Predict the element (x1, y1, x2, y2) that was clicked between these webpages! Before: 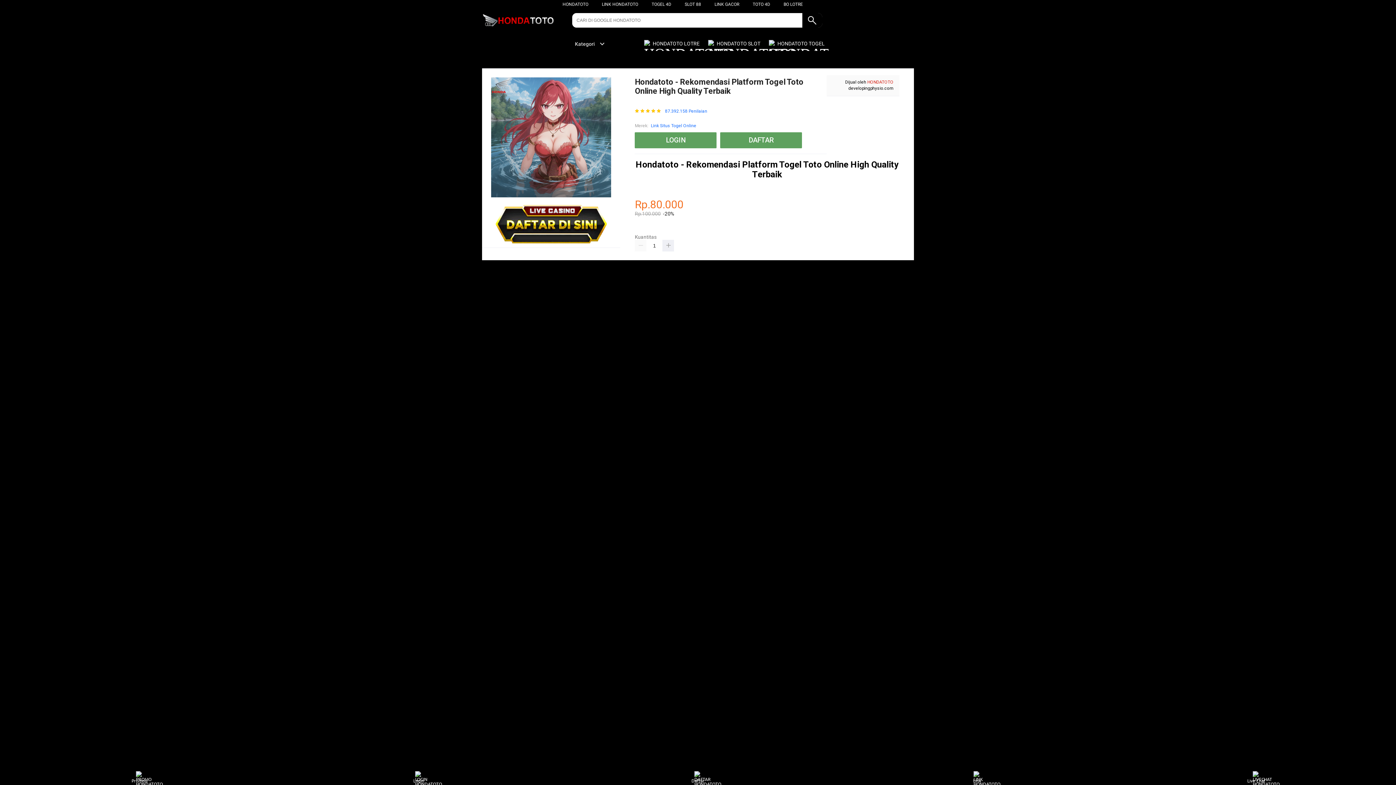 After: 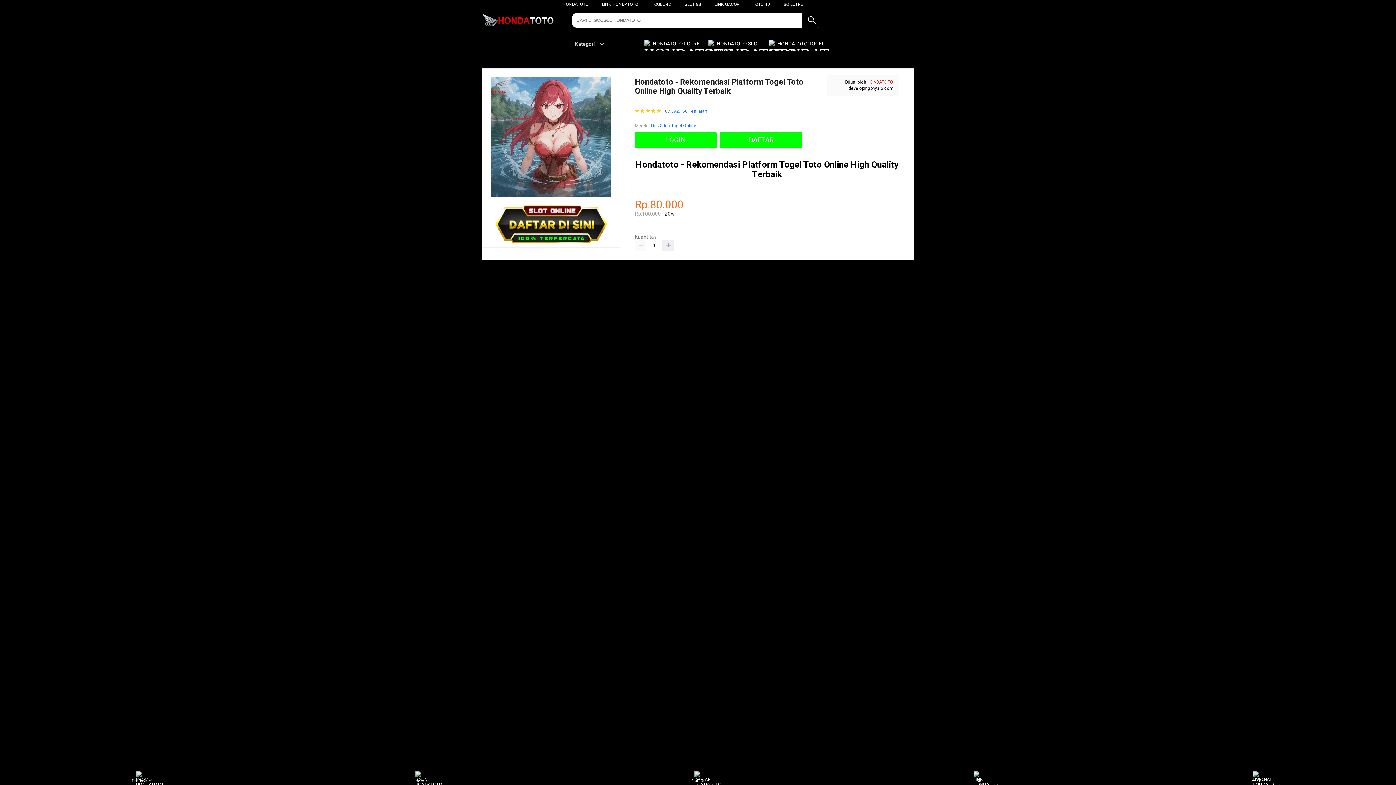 Action: label:  HONDATOTO TOGEL bbox: (768, 36, 828, 50)